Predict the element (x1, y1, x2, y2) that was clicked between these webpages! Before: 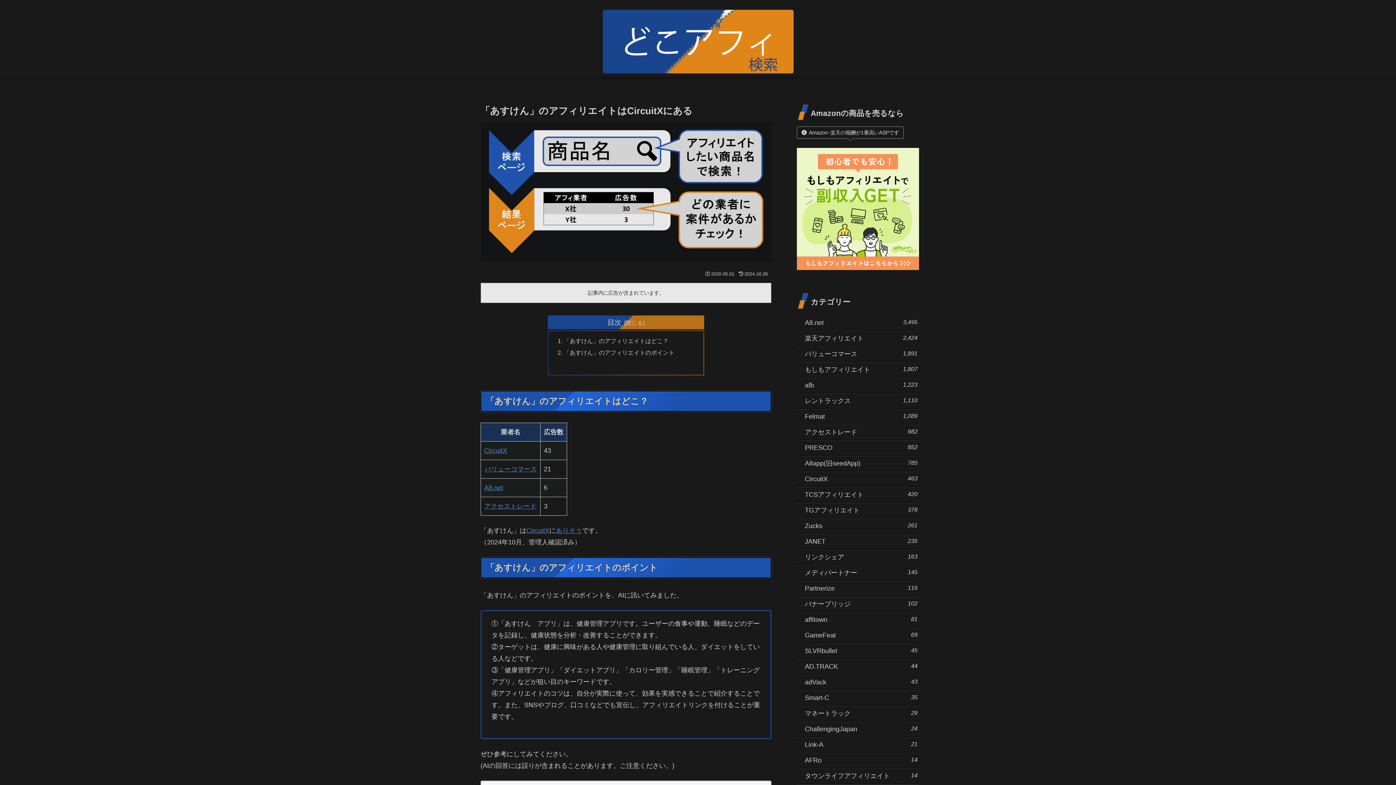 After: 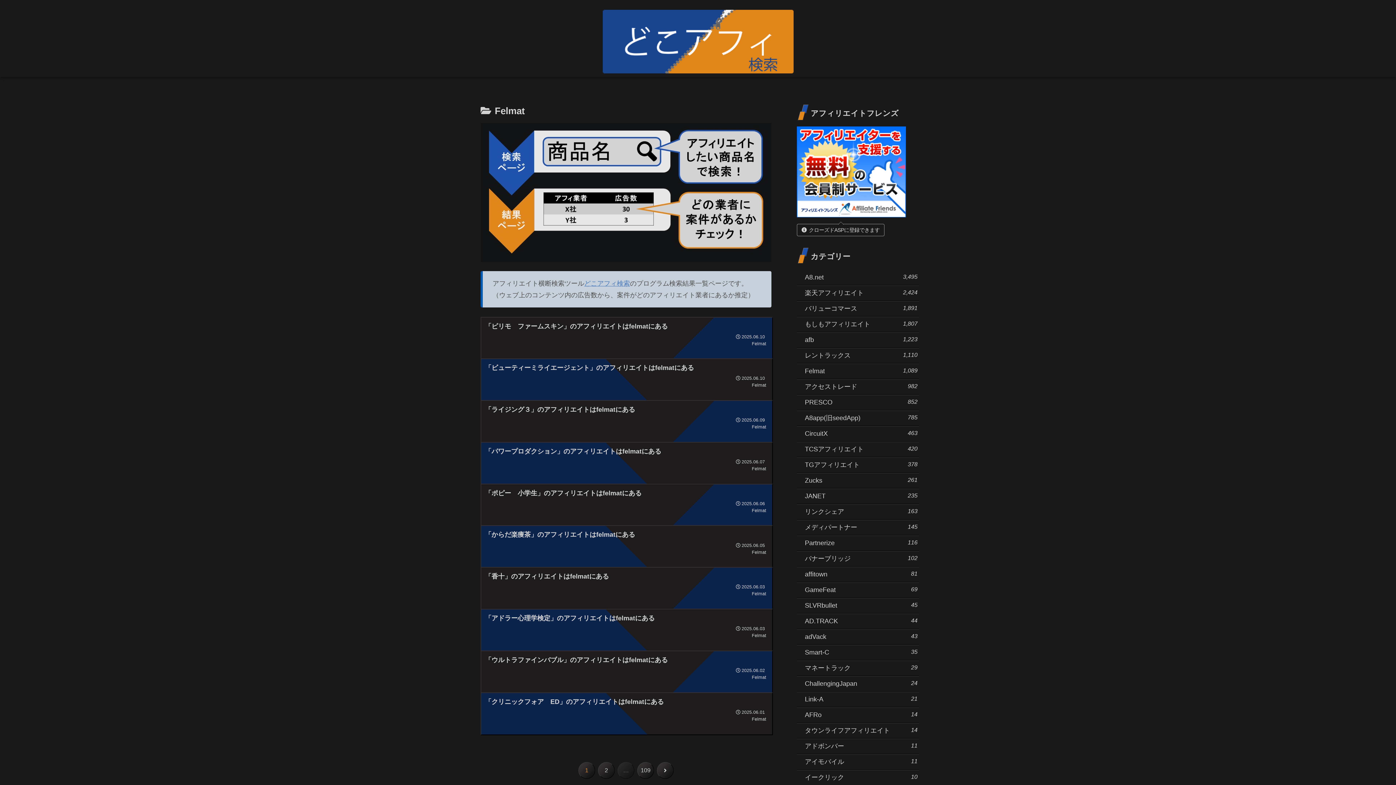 Action: label: Felmat
1,089 bbox: (797, 409, 919, 424)